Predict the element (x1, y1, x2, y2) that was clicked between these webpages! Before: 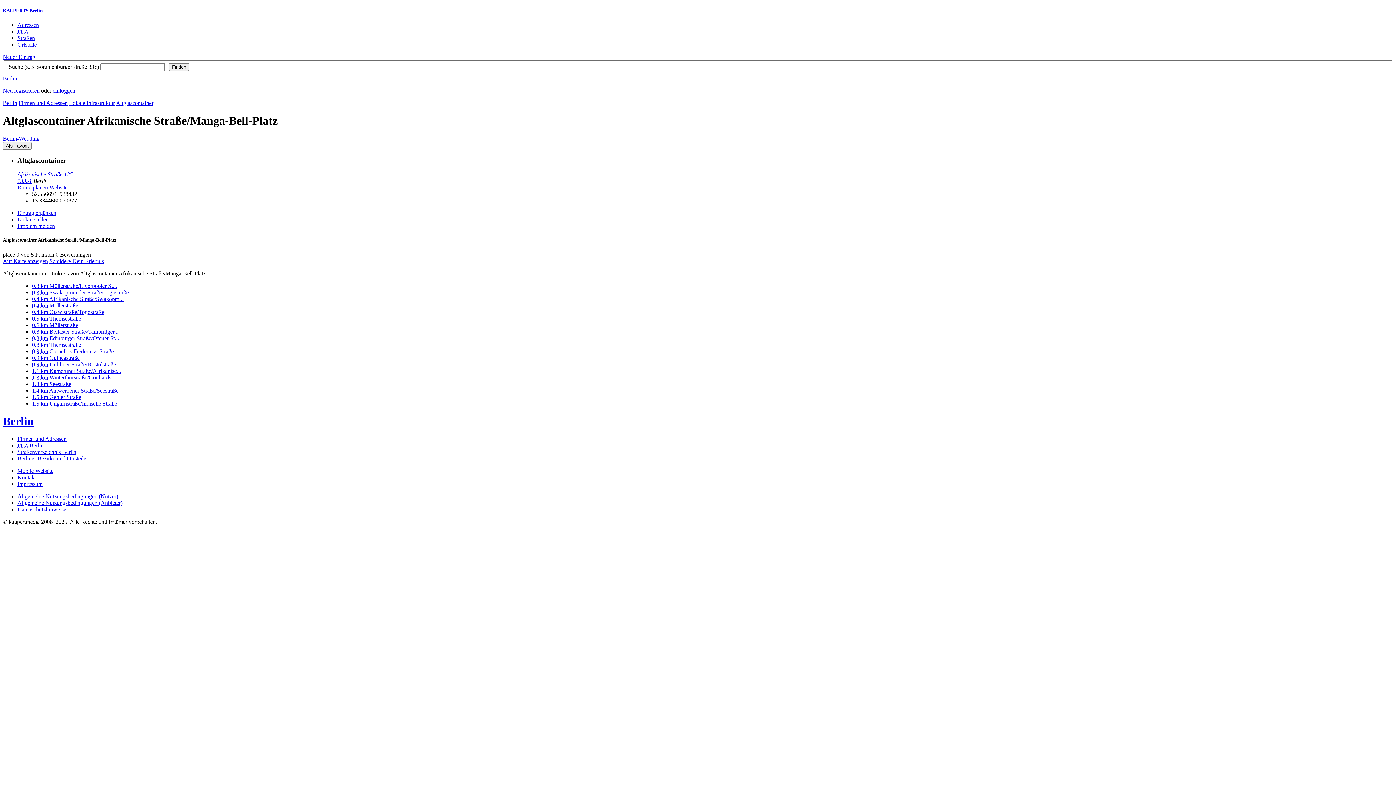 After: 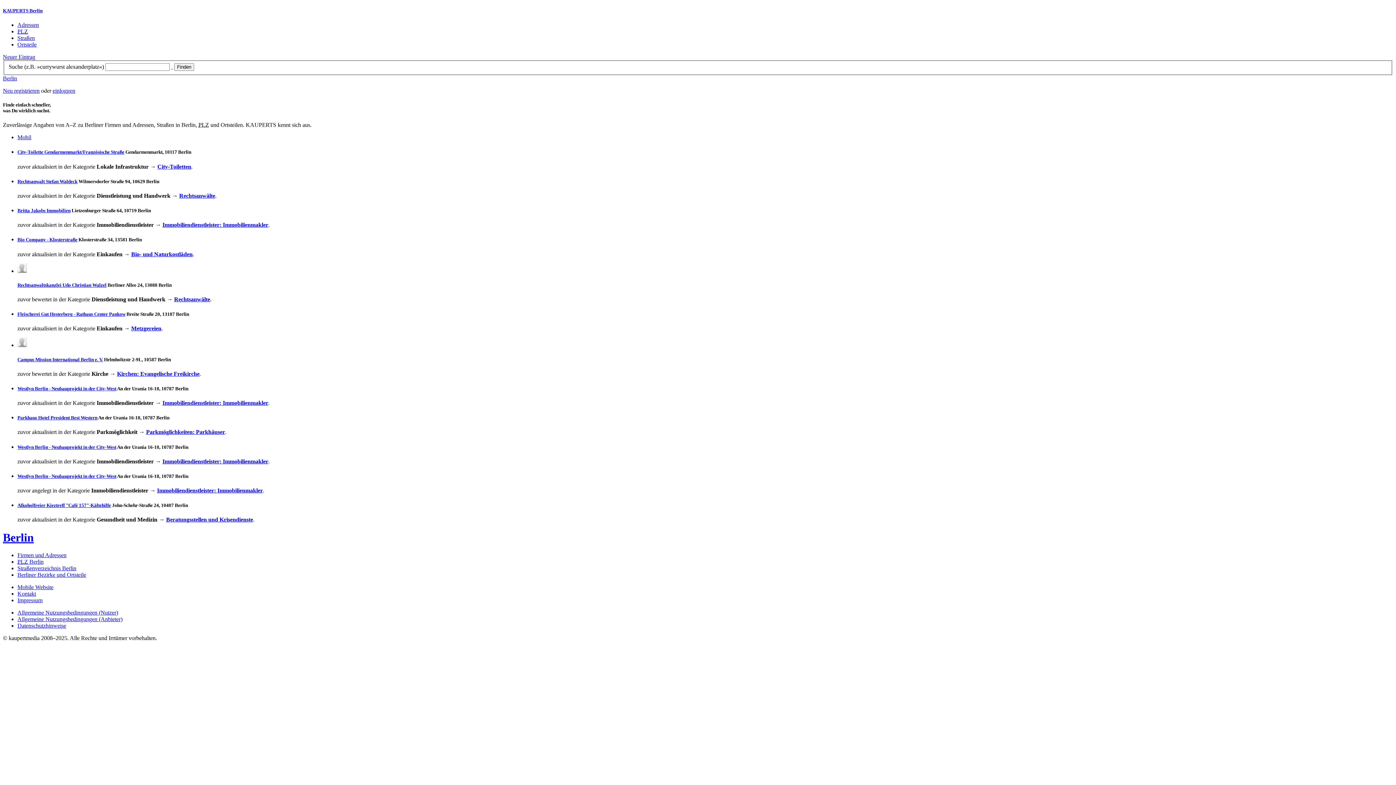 Action: bbox: (2, 414, 33, 428) label: Berlin